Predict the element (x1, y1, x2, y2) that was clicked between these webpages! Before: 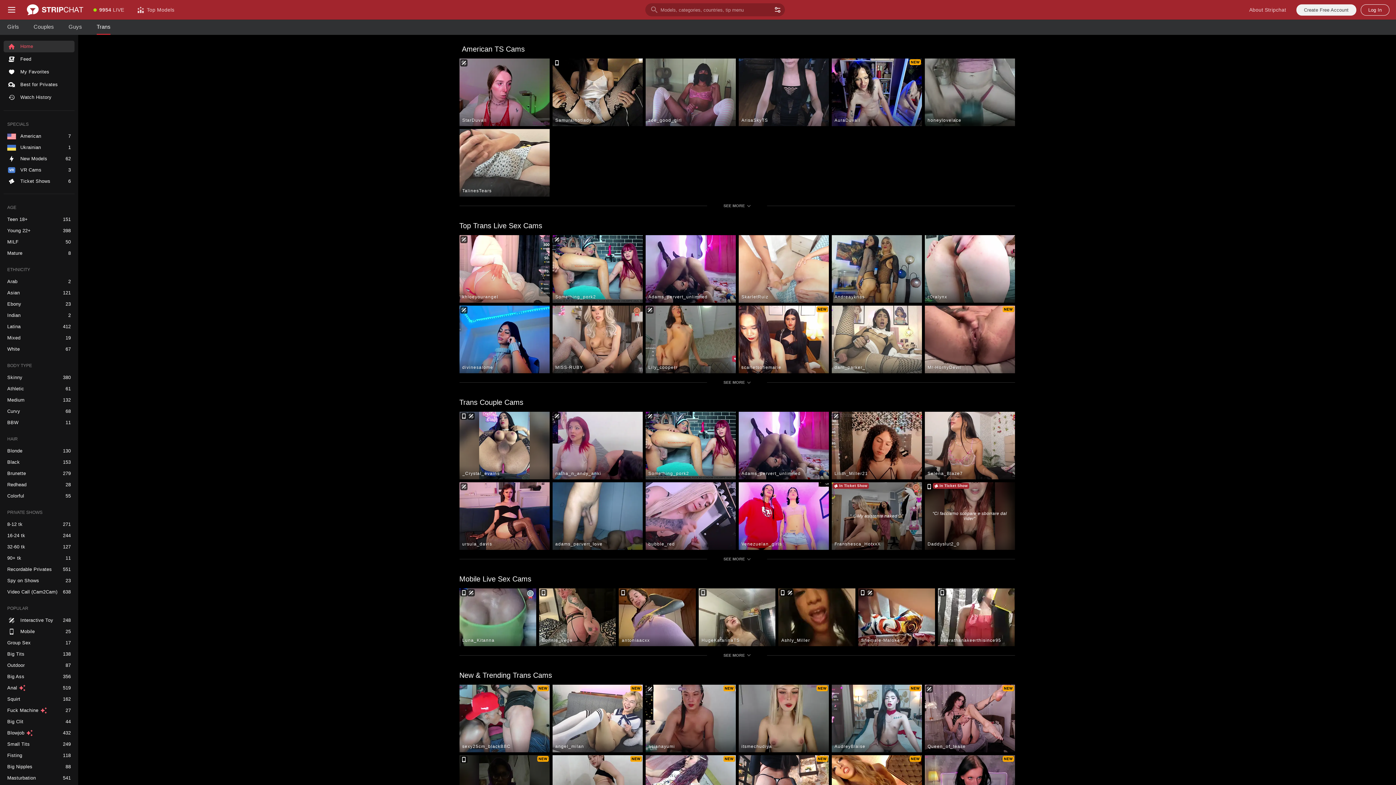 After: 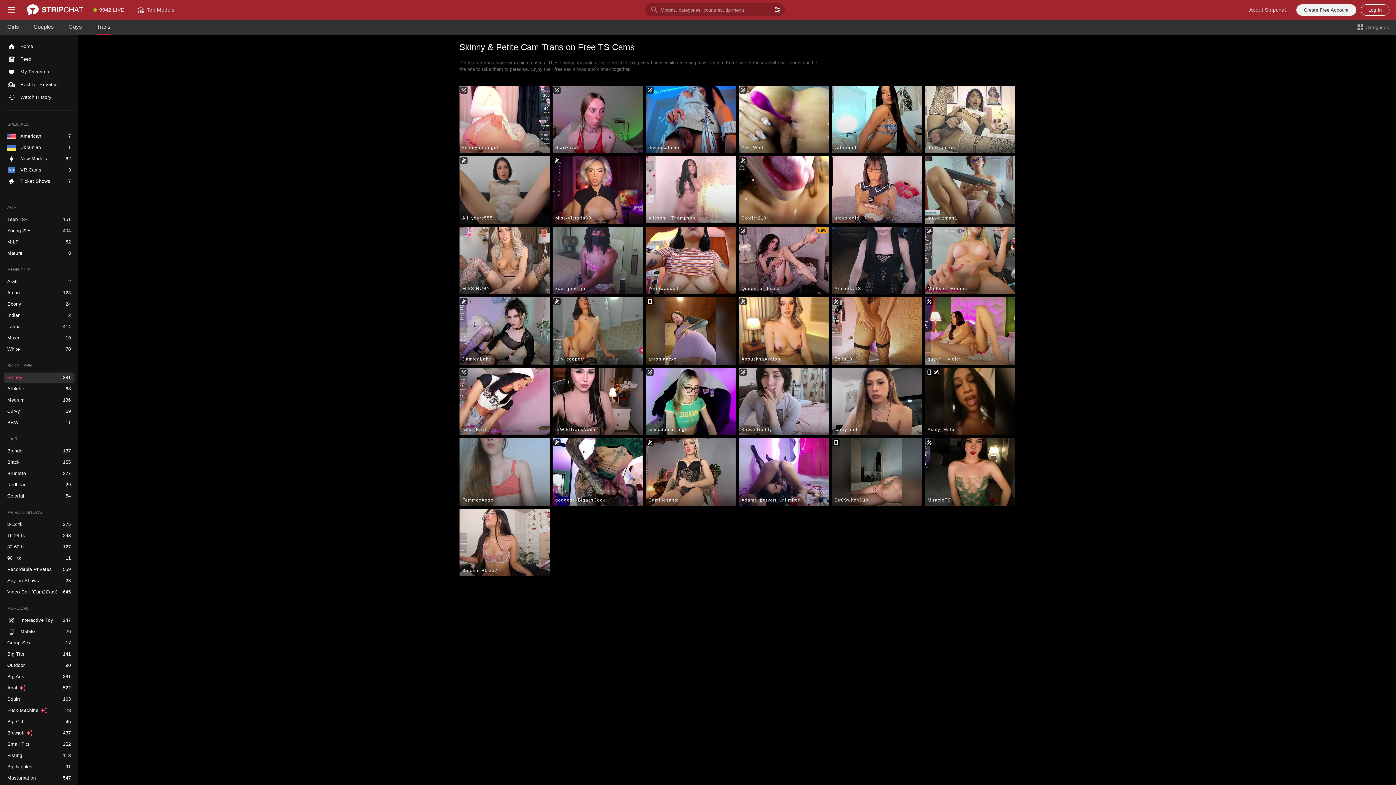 Action: label: Skinny bbox: (3, 372, 74, 382)